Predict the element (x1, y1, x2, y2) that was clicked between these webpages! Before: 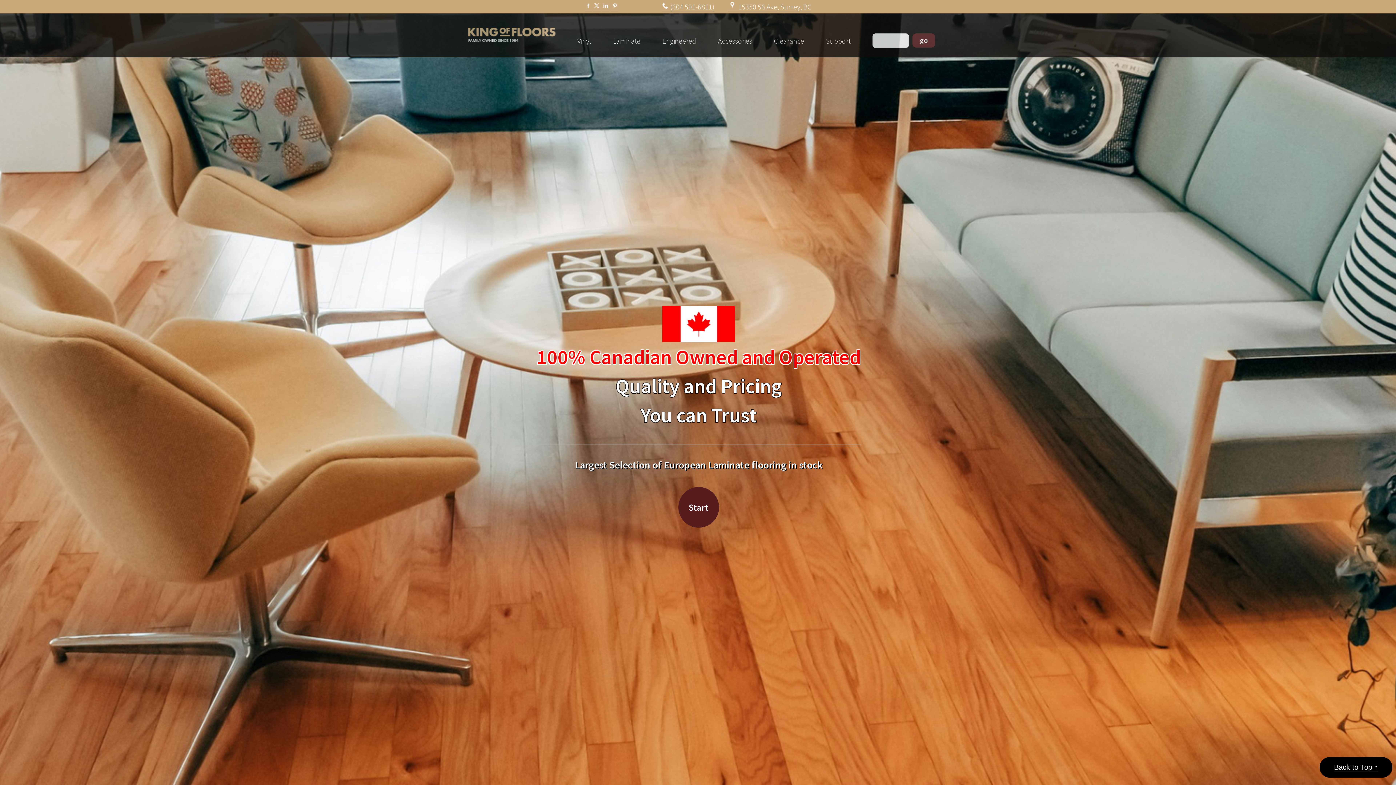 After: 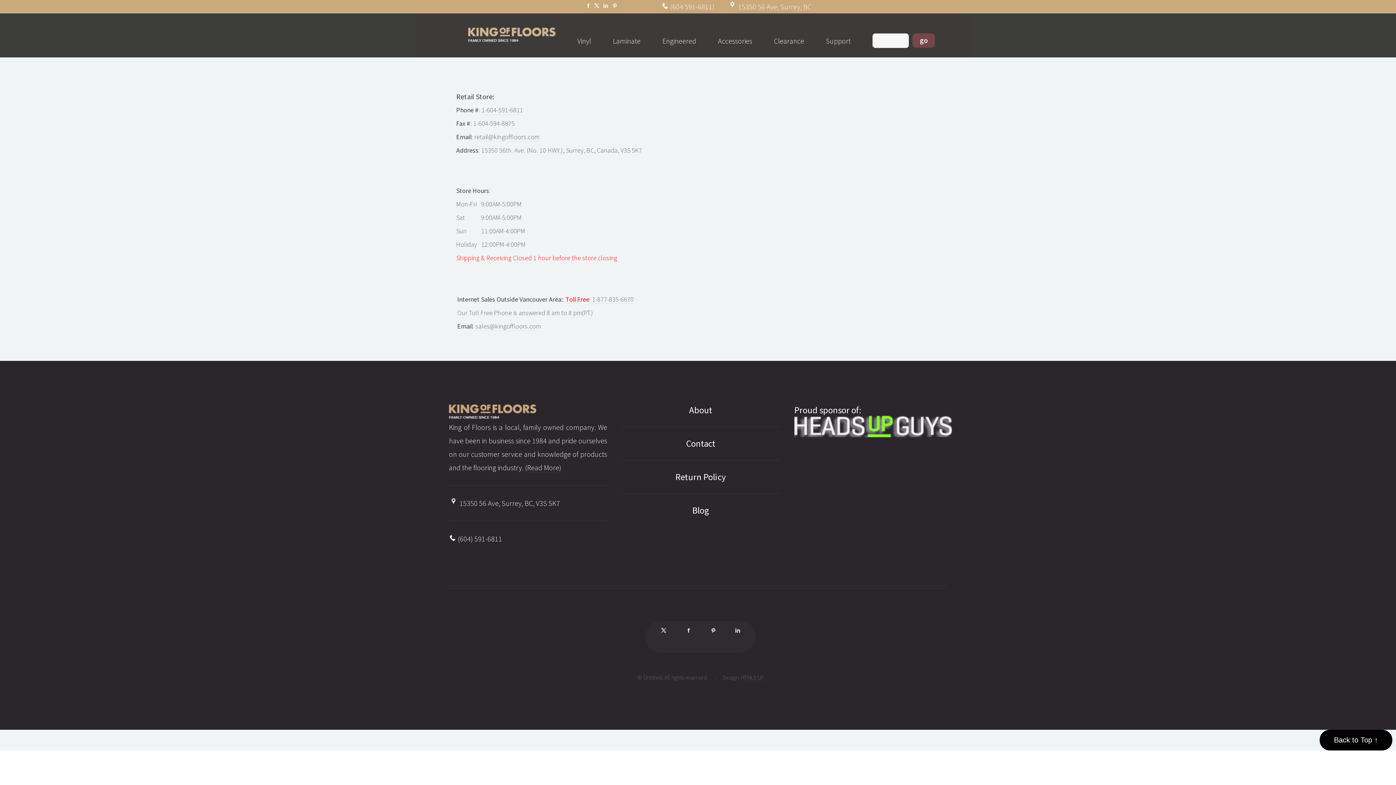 Action: label:  15350 56 Ave, Surrey, BC bbox: (727, 2, 811, 11)